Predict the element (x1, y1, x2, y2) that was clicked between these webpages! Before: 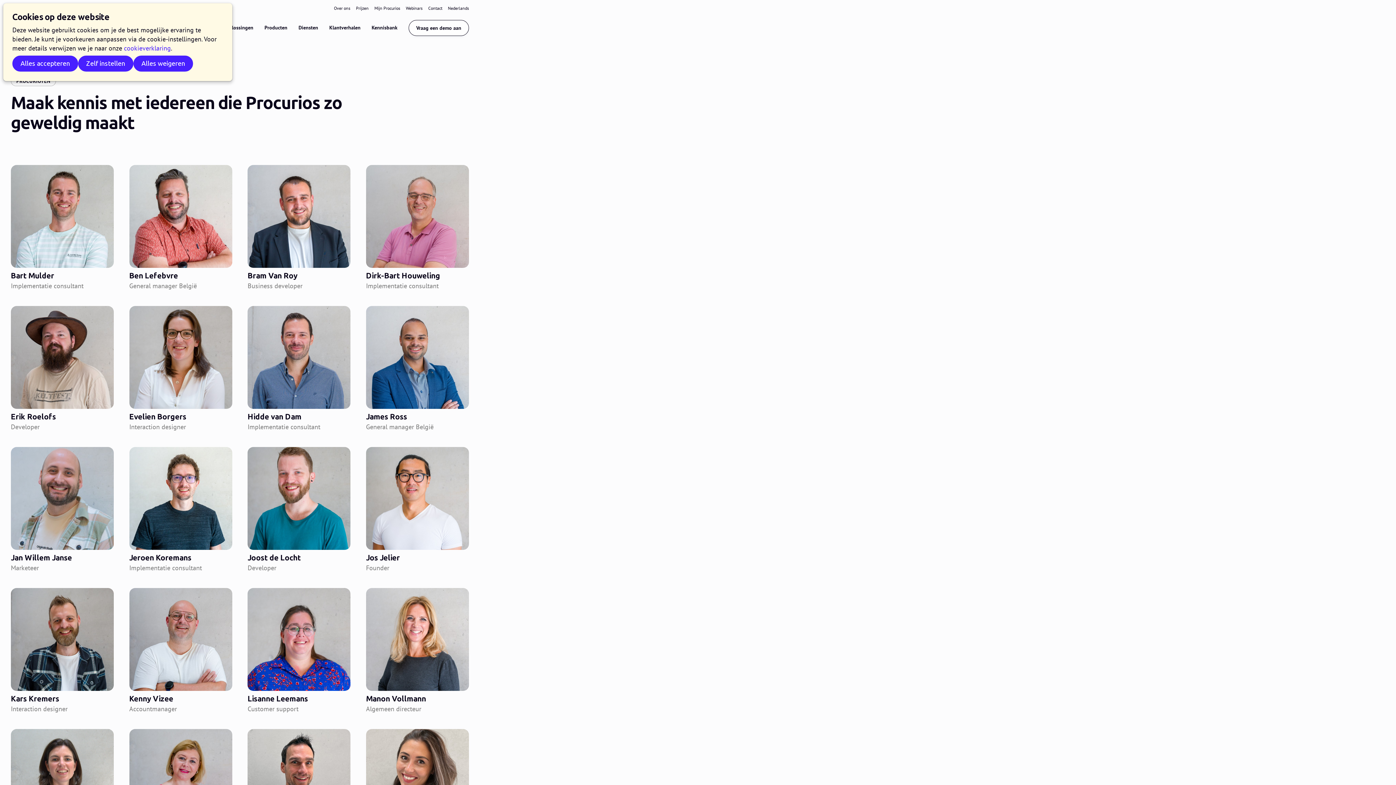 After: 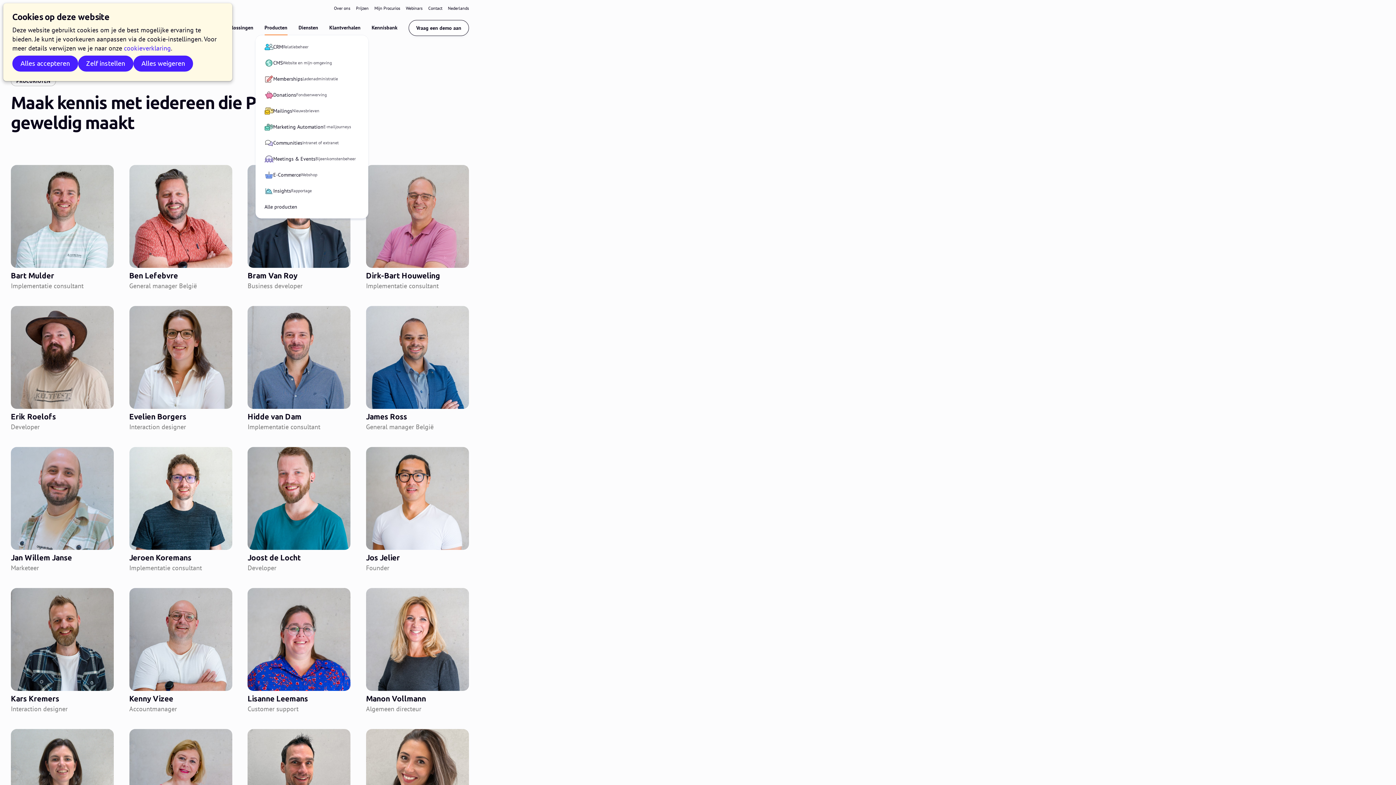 Action: label: Producten bbox: (264, 20, 287, 35)